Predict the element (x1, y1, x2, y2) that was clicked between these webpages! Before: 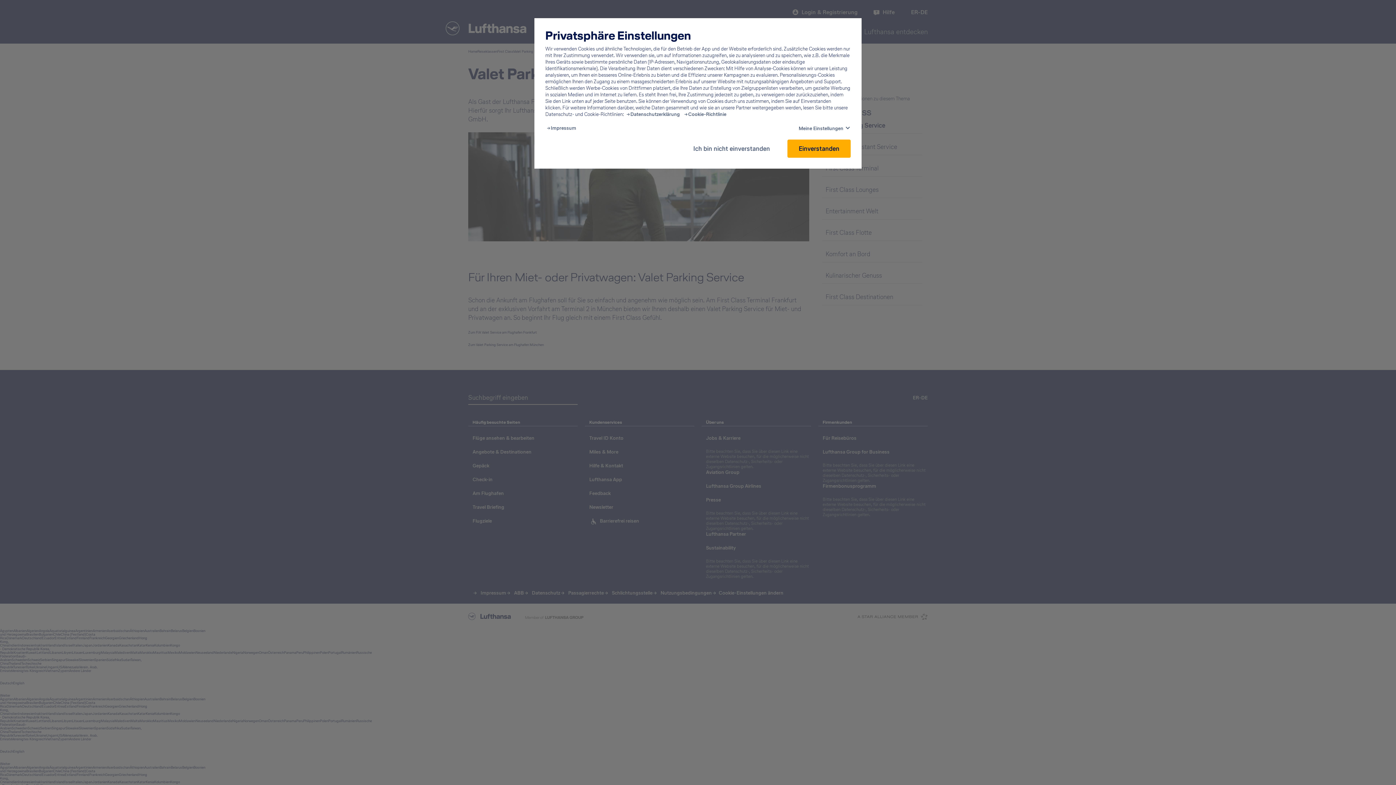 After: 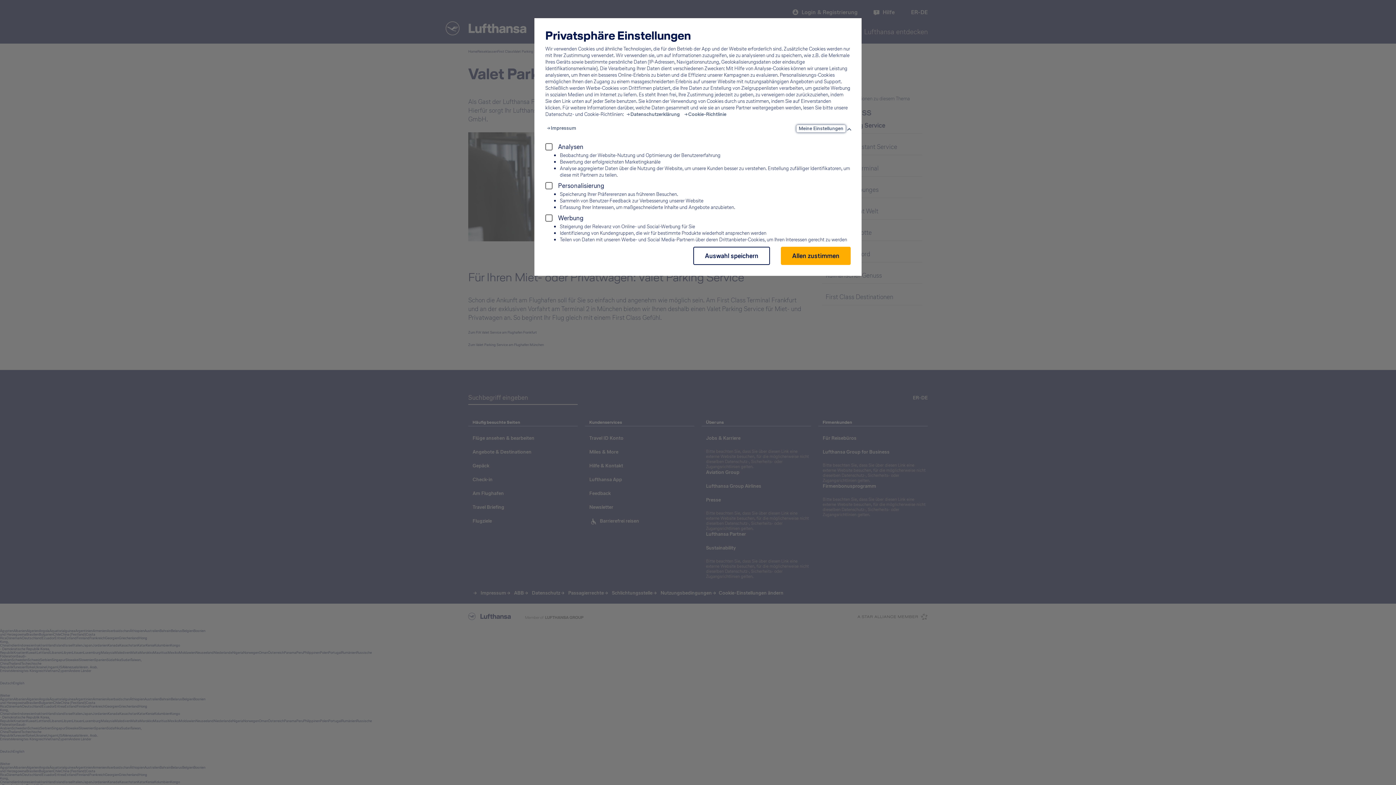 Action: label: Meine Einstellungen bbox: (796, 125, 845, 132)